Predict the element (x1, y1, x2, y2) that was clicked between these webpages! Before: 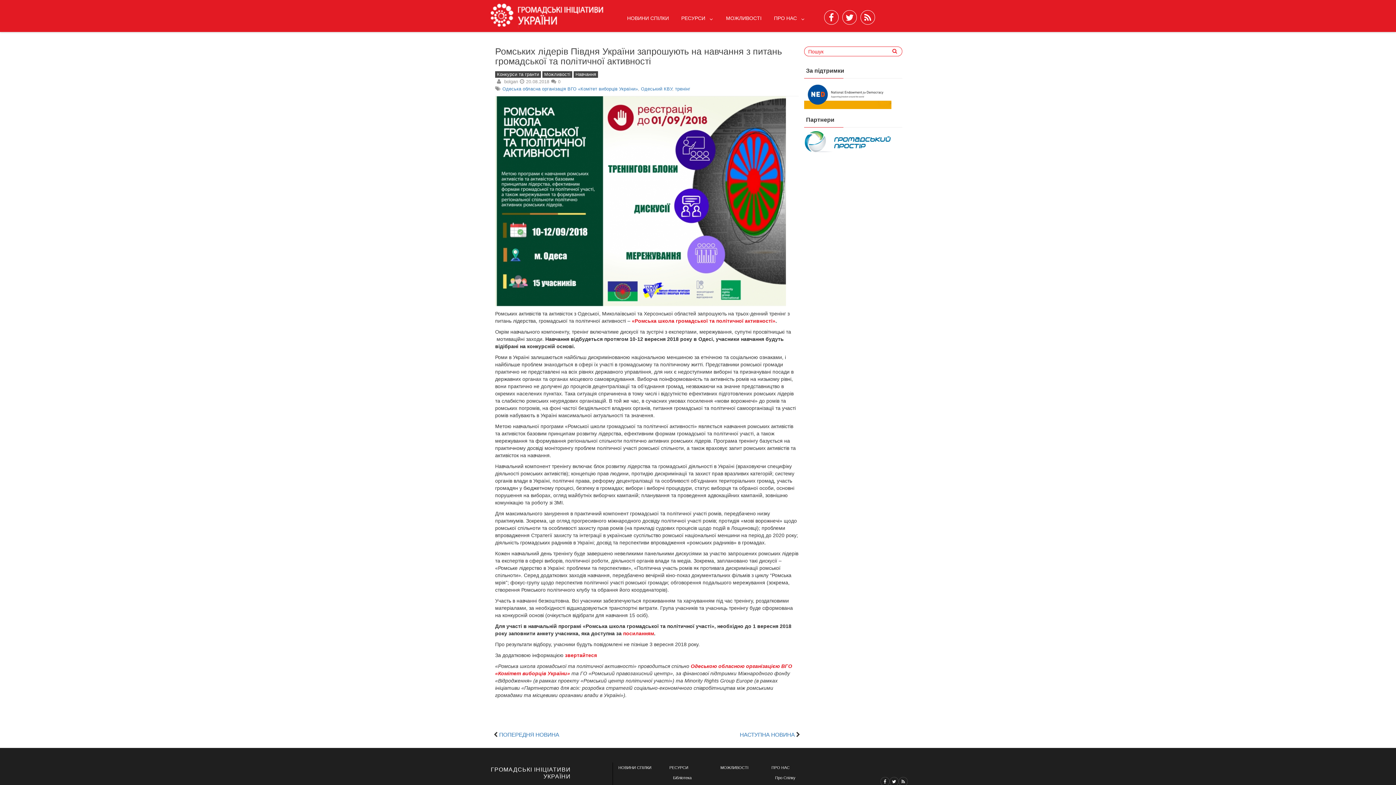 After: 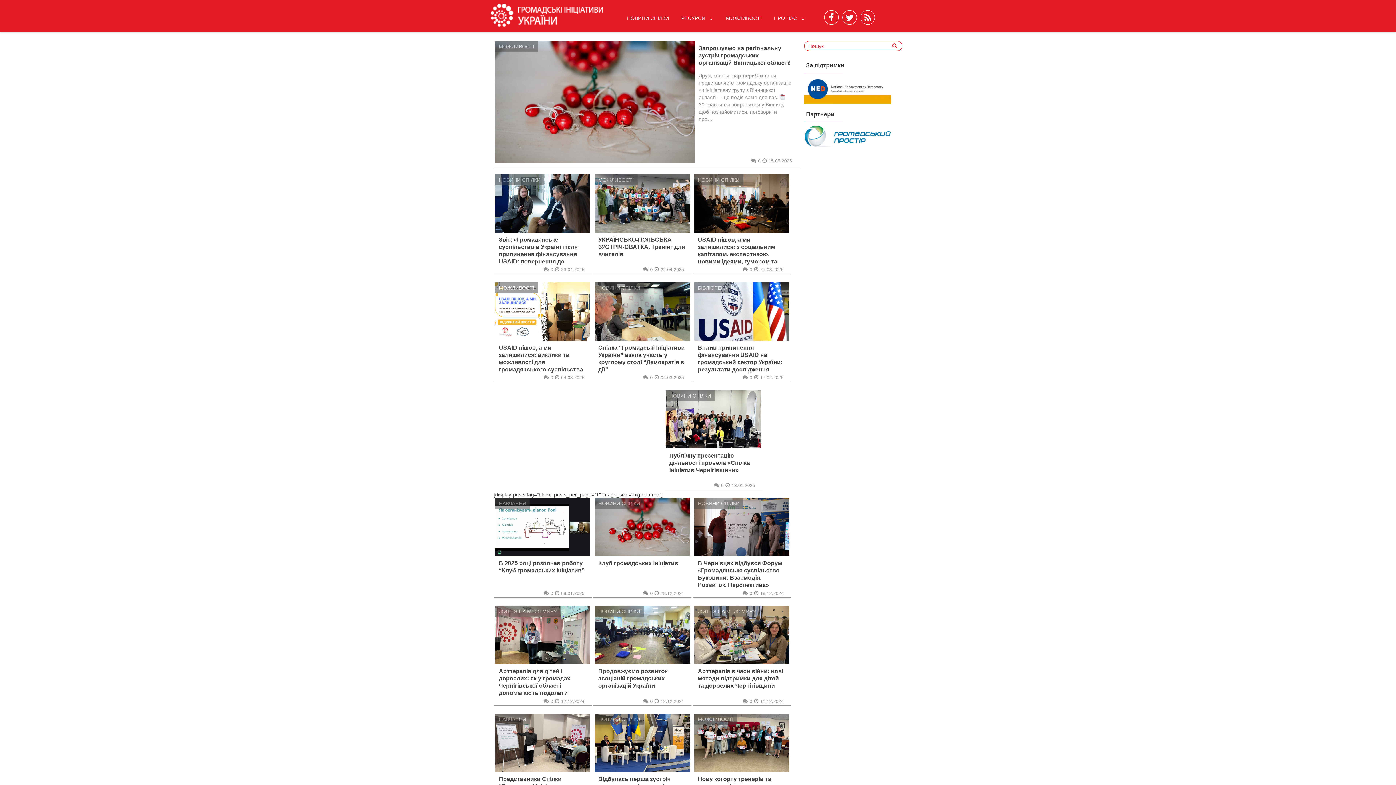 Action: bbox: (490, 0, 613, 32)